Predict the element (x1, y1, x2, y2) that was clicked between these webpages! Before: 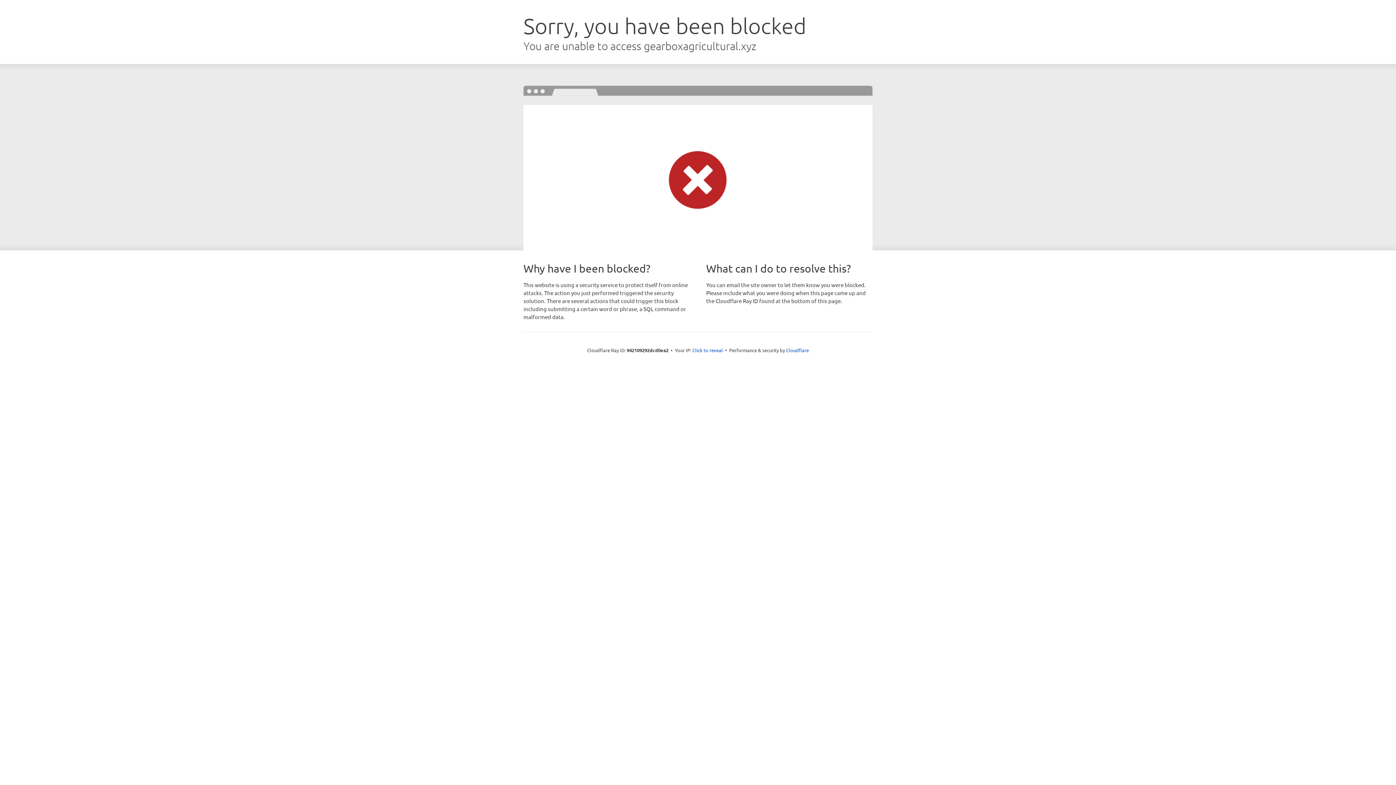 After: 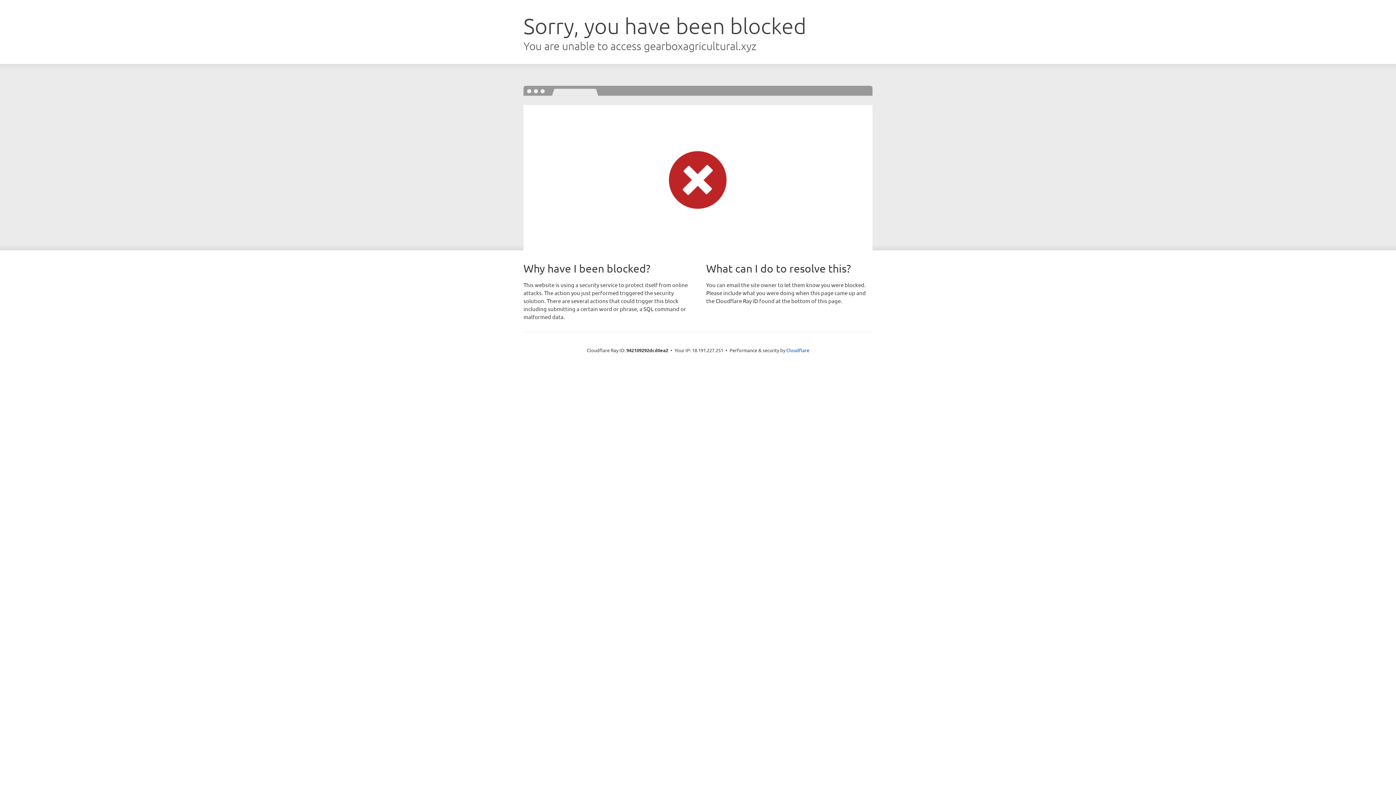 Action: label: Click to reveal bbox: (692, 346, 723, 353)